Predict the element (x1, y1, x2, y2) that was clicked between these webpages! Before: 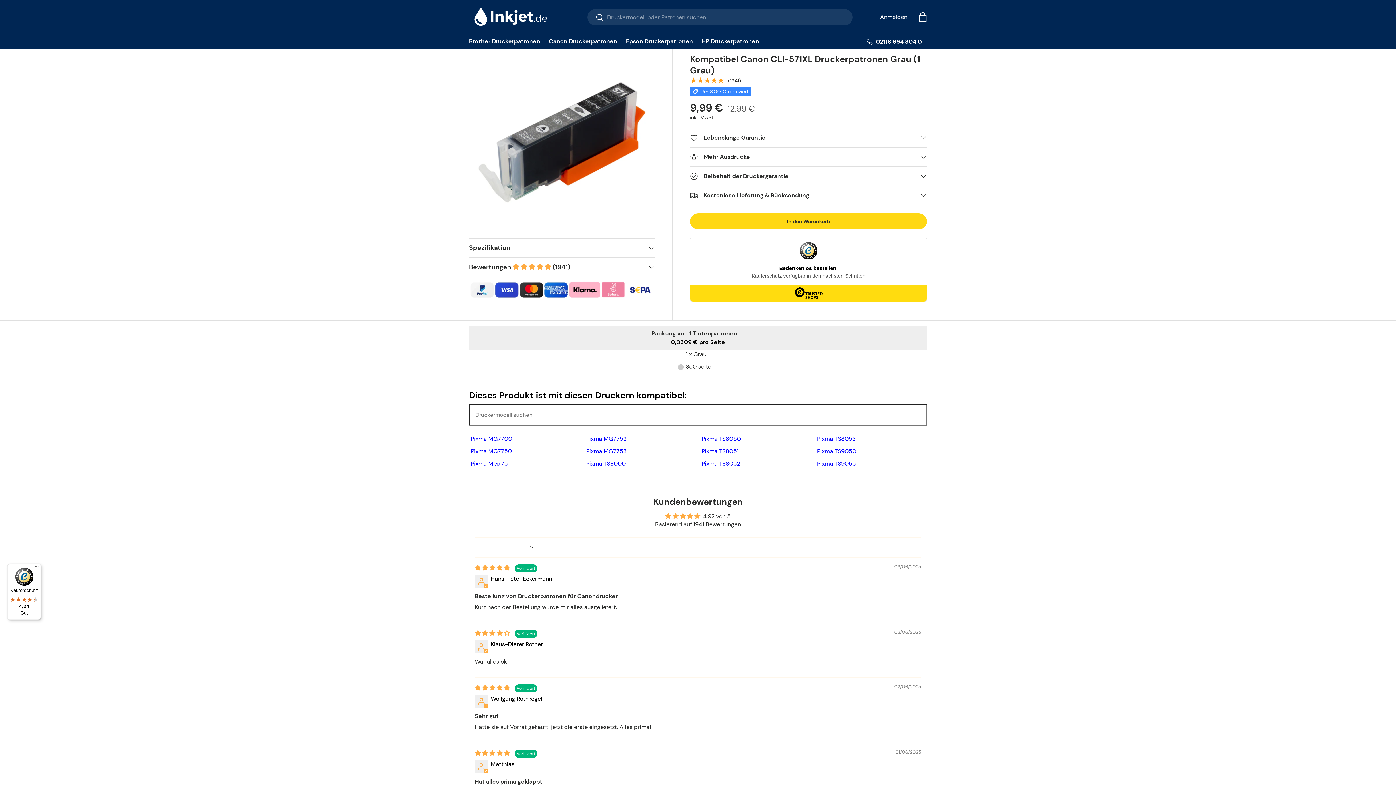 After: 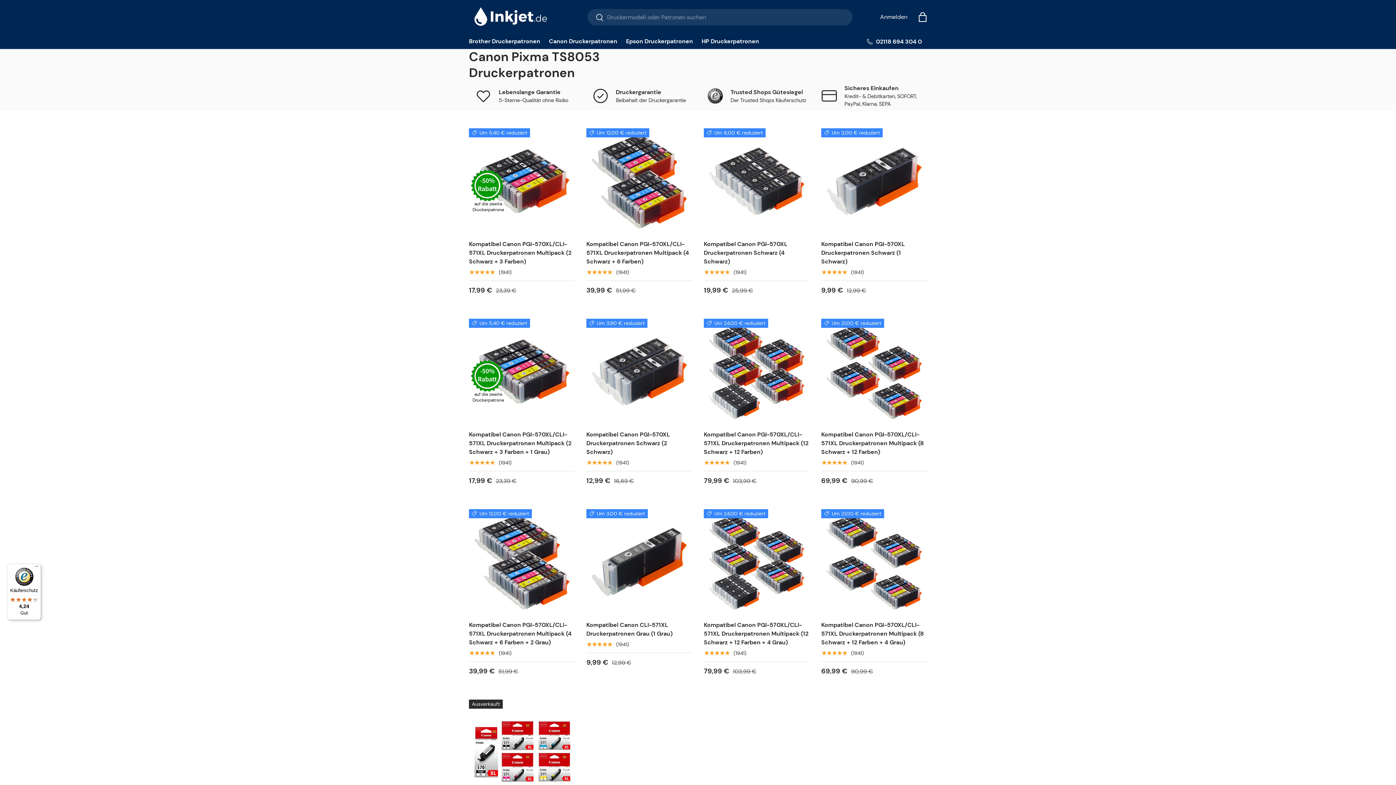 Action: bbox: (817, 435, 855, 442) label: Pixma TS8053